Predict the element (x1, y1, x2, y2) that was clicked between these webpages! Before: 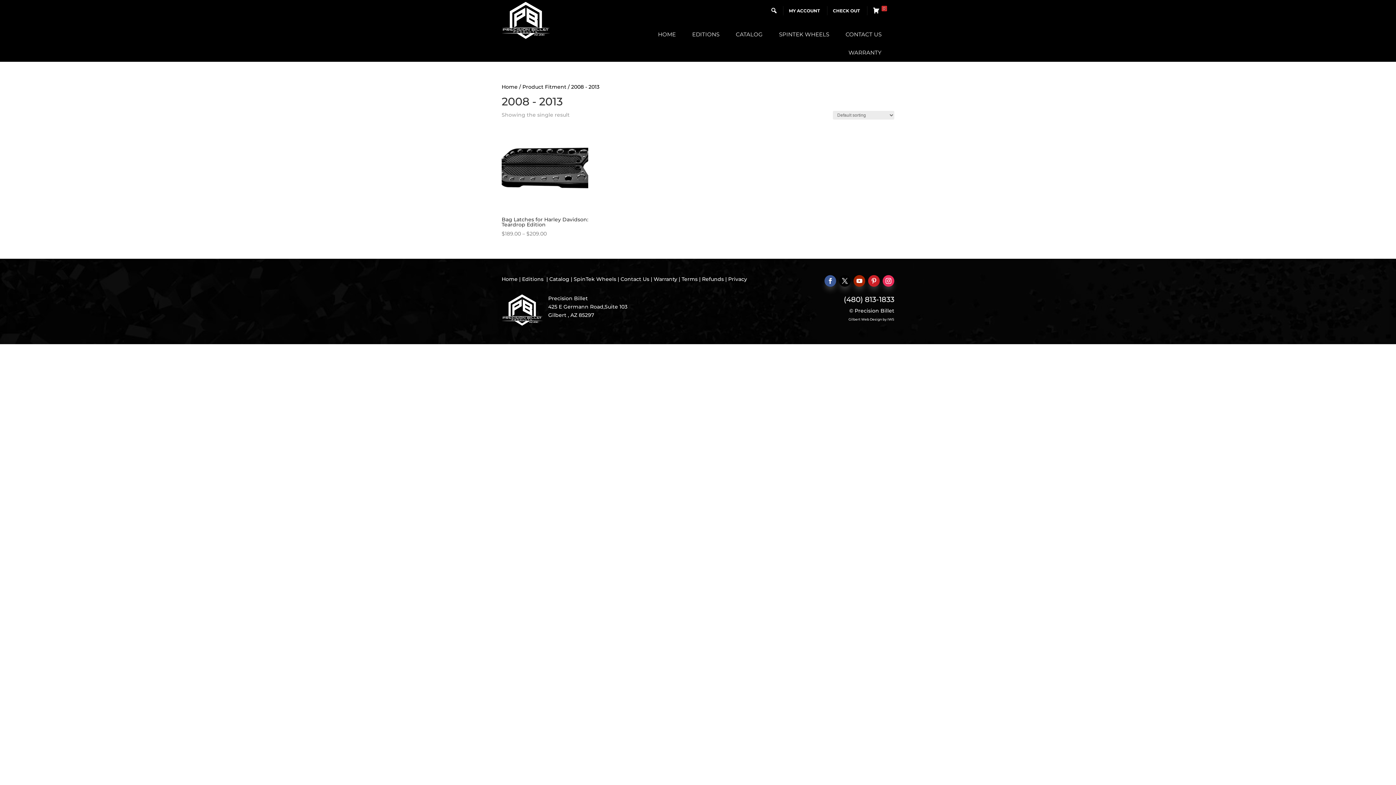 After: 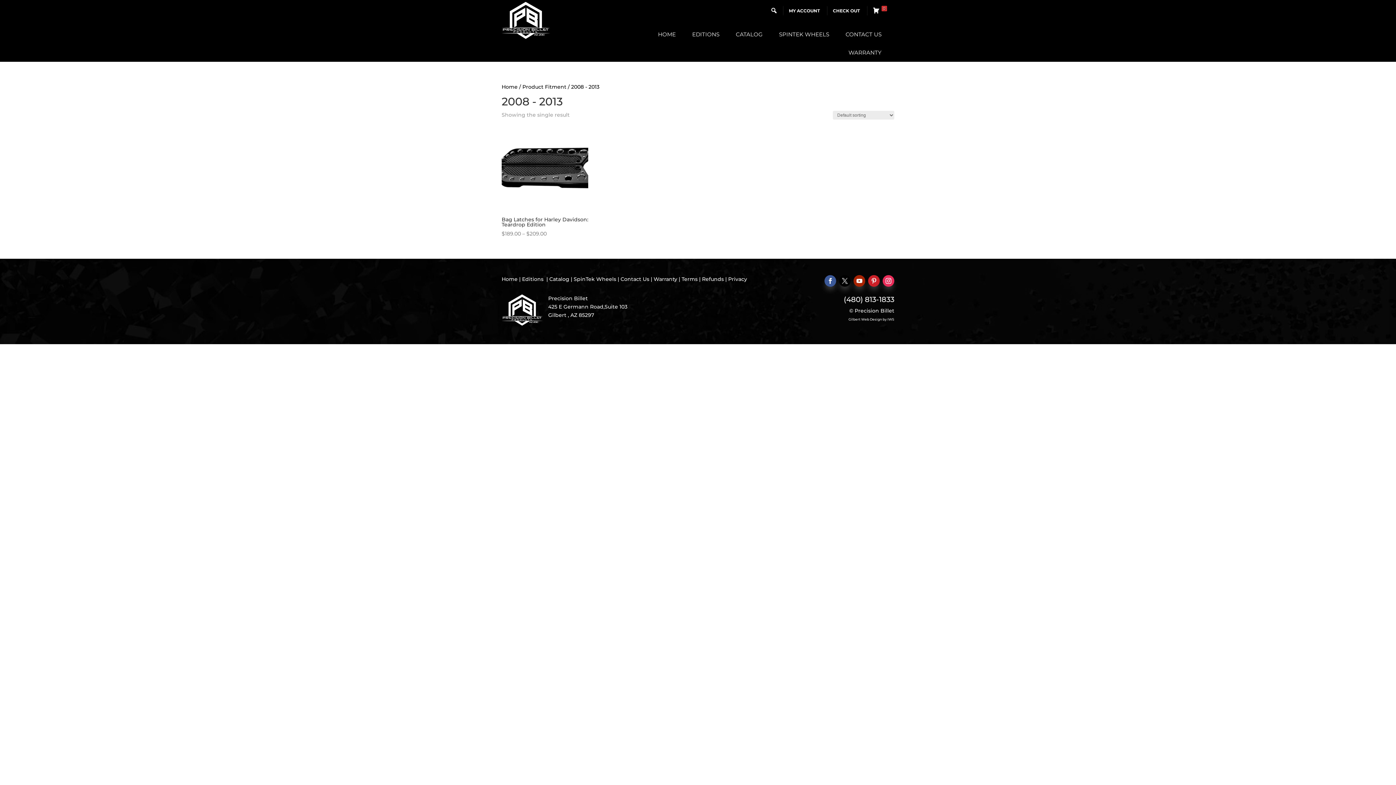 Action: bbox: (839, 275, 850, 286)